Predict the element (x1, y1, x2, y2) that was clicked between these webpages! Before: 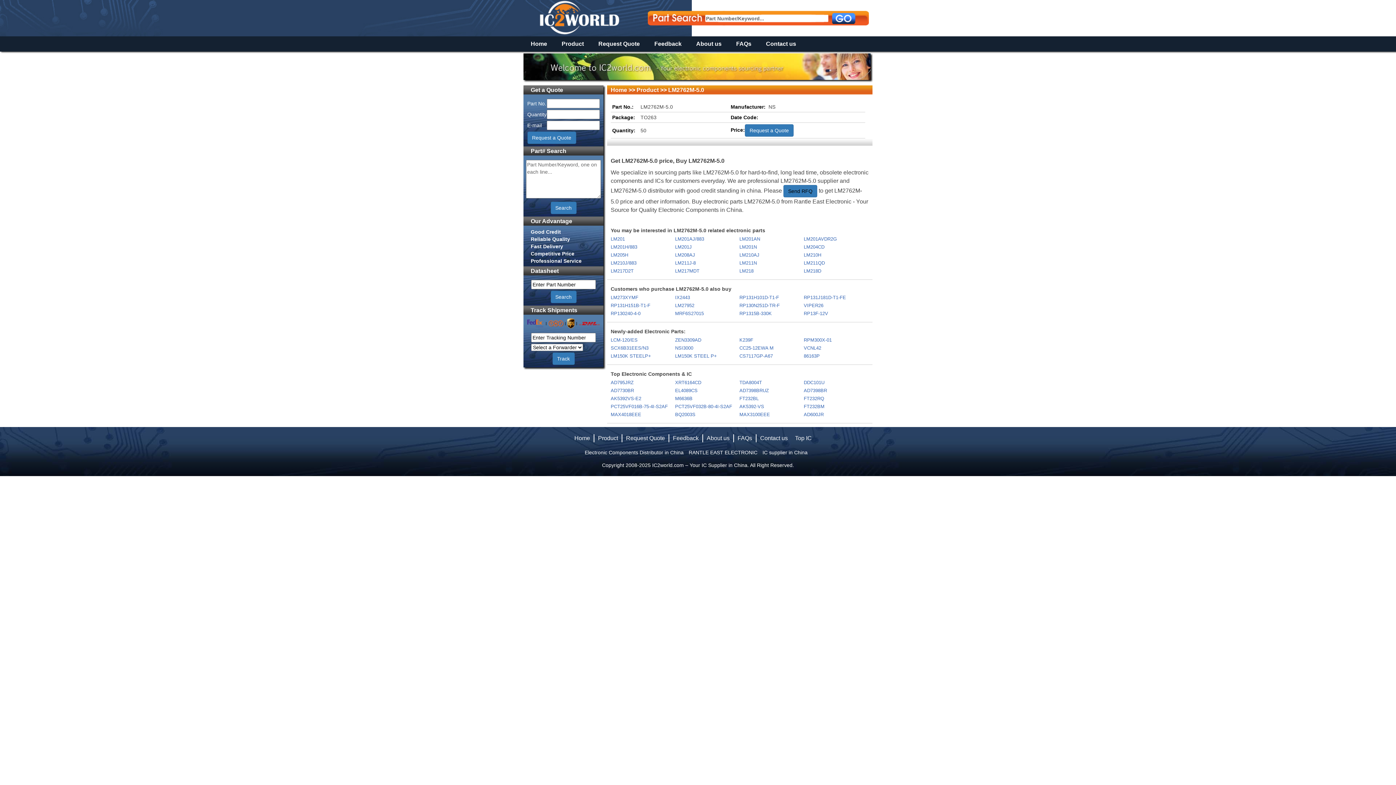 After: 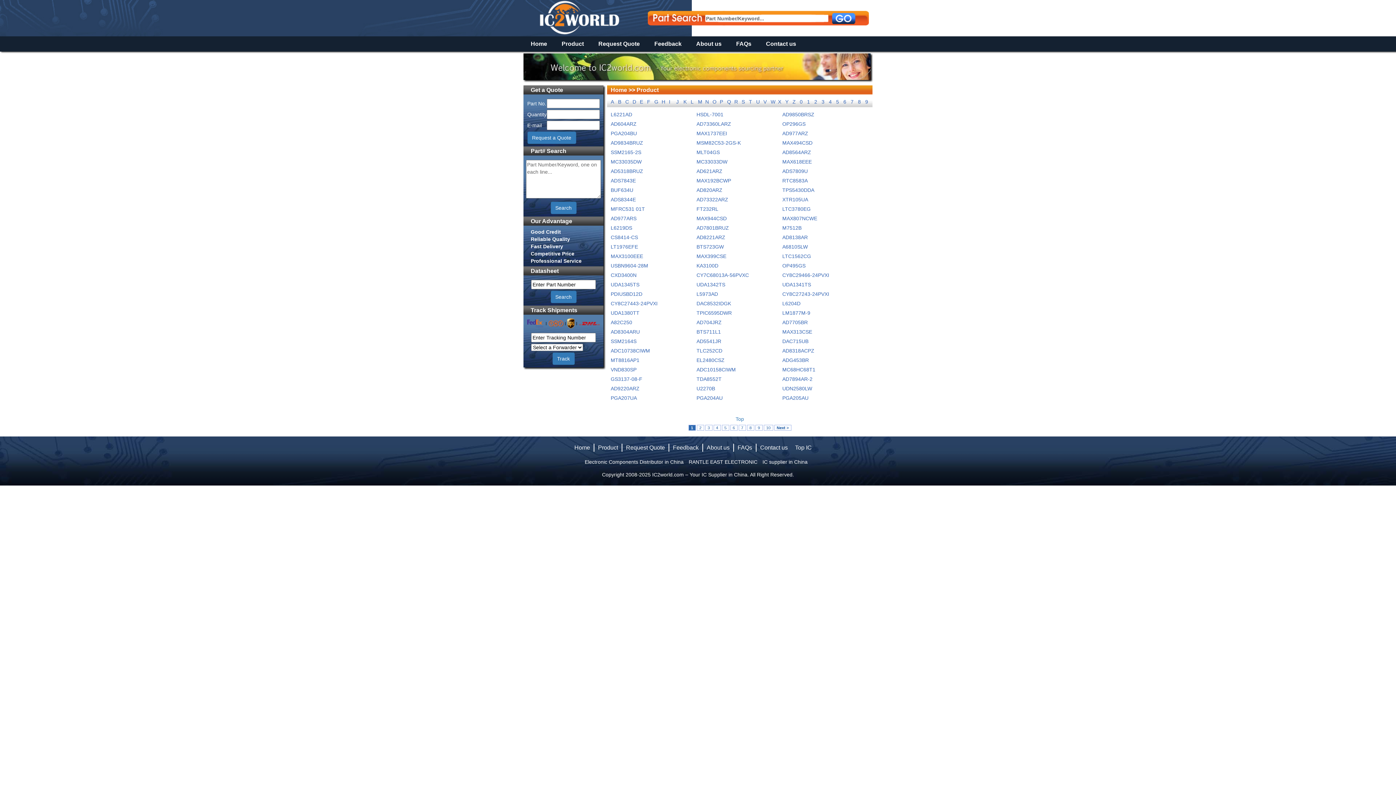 Action: bbox: (598, 435, 618, 441) label: Product